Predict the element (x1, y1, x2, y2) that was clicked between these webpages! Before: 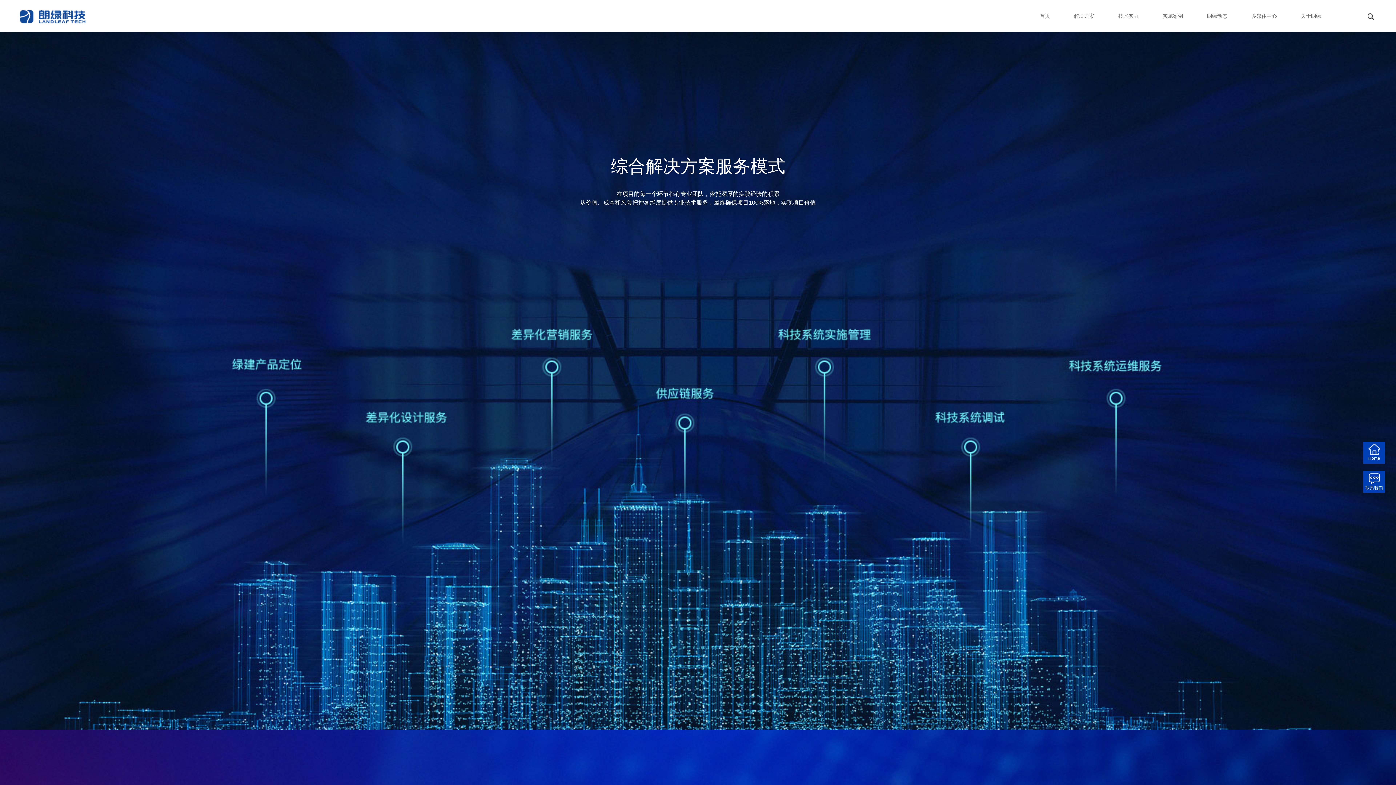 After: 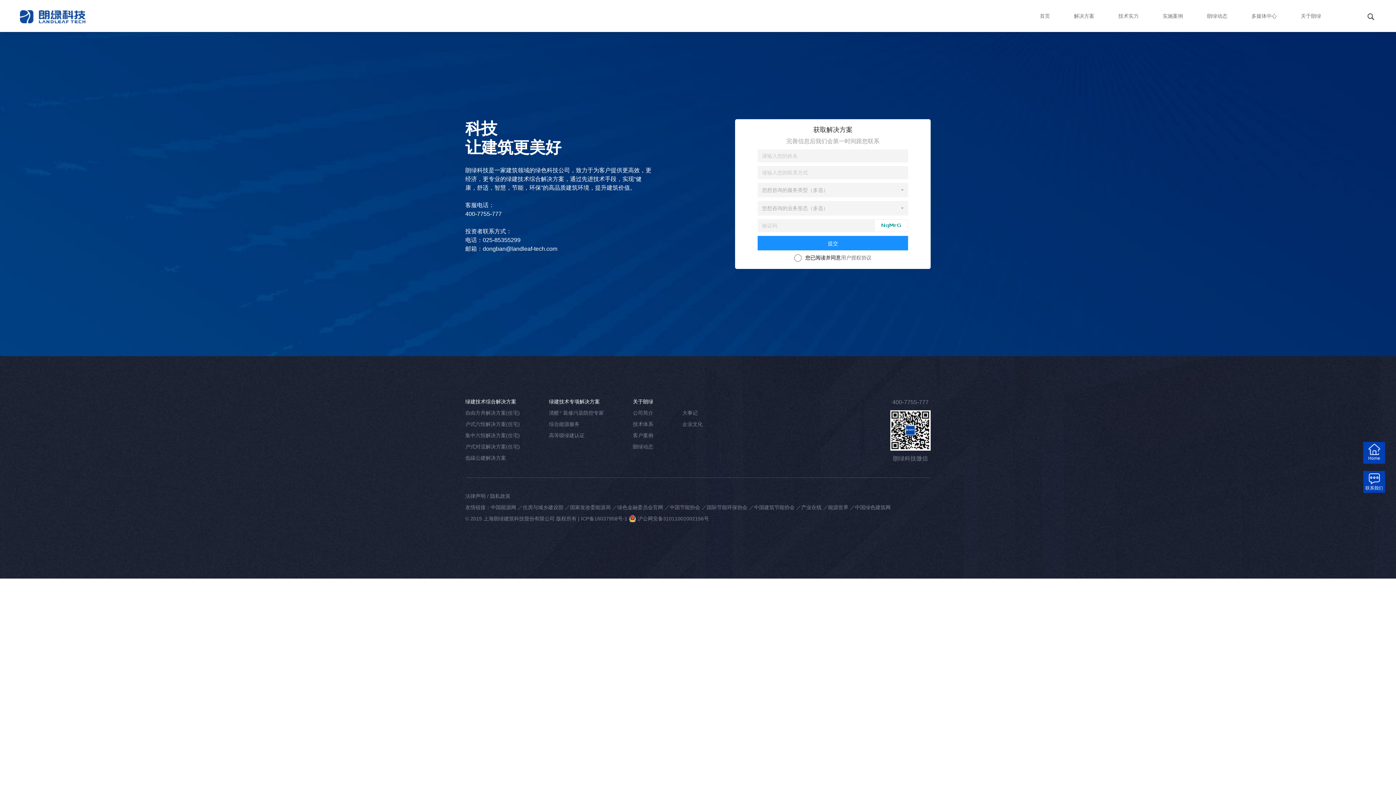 Action: bbox: (1363, 471, 1385, 493) label: 联系我们